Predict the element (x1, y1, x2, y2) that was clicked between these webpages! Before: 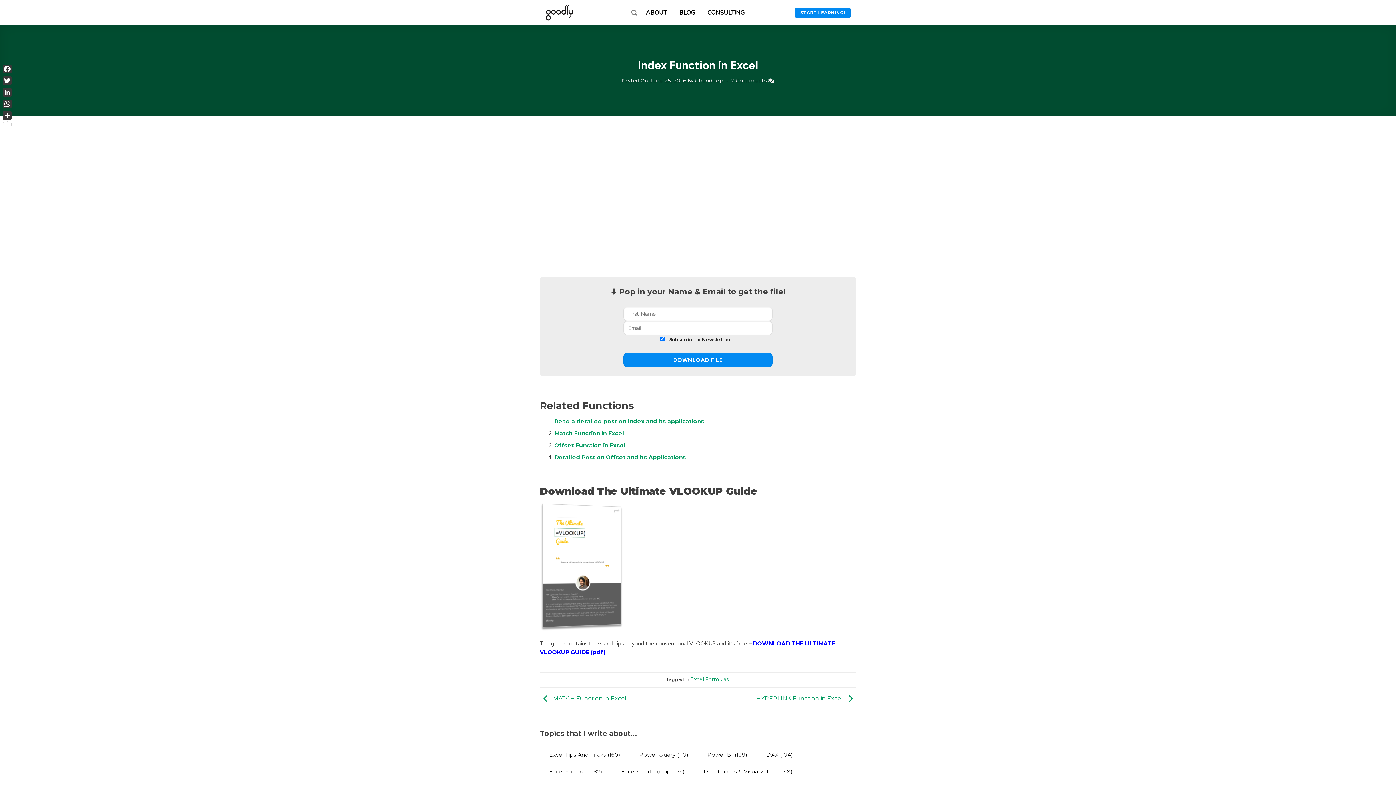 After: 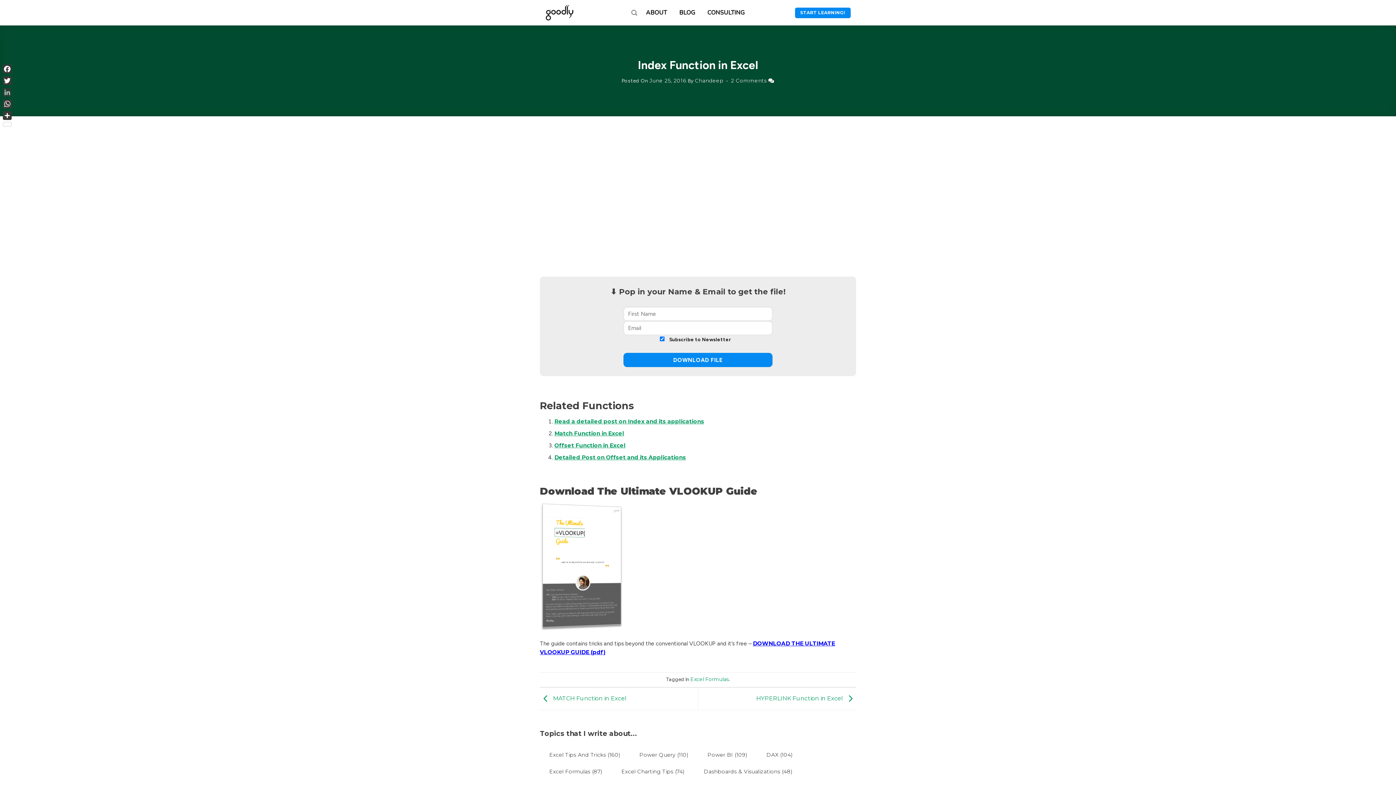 Action: label: LinkedIn bbox: (1, 86, 13, 98)